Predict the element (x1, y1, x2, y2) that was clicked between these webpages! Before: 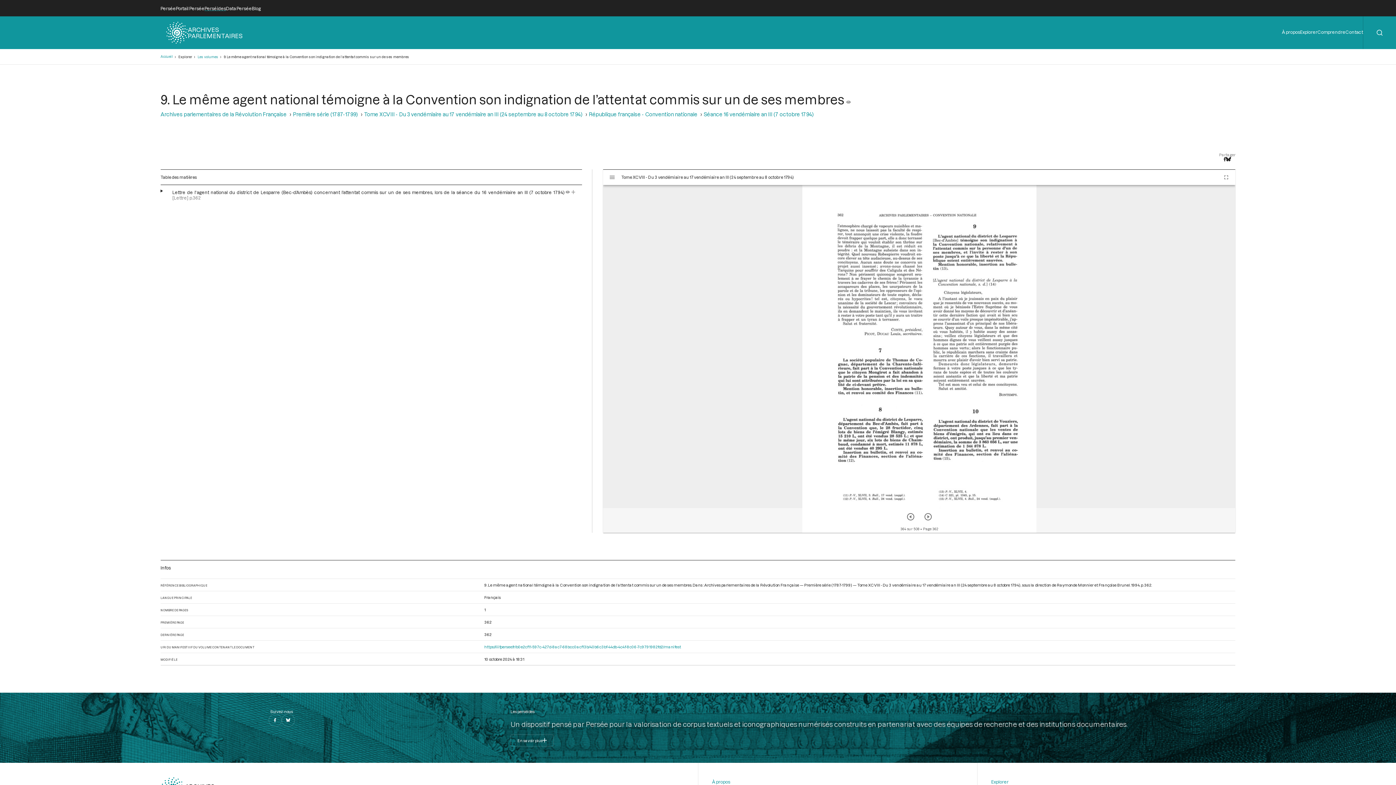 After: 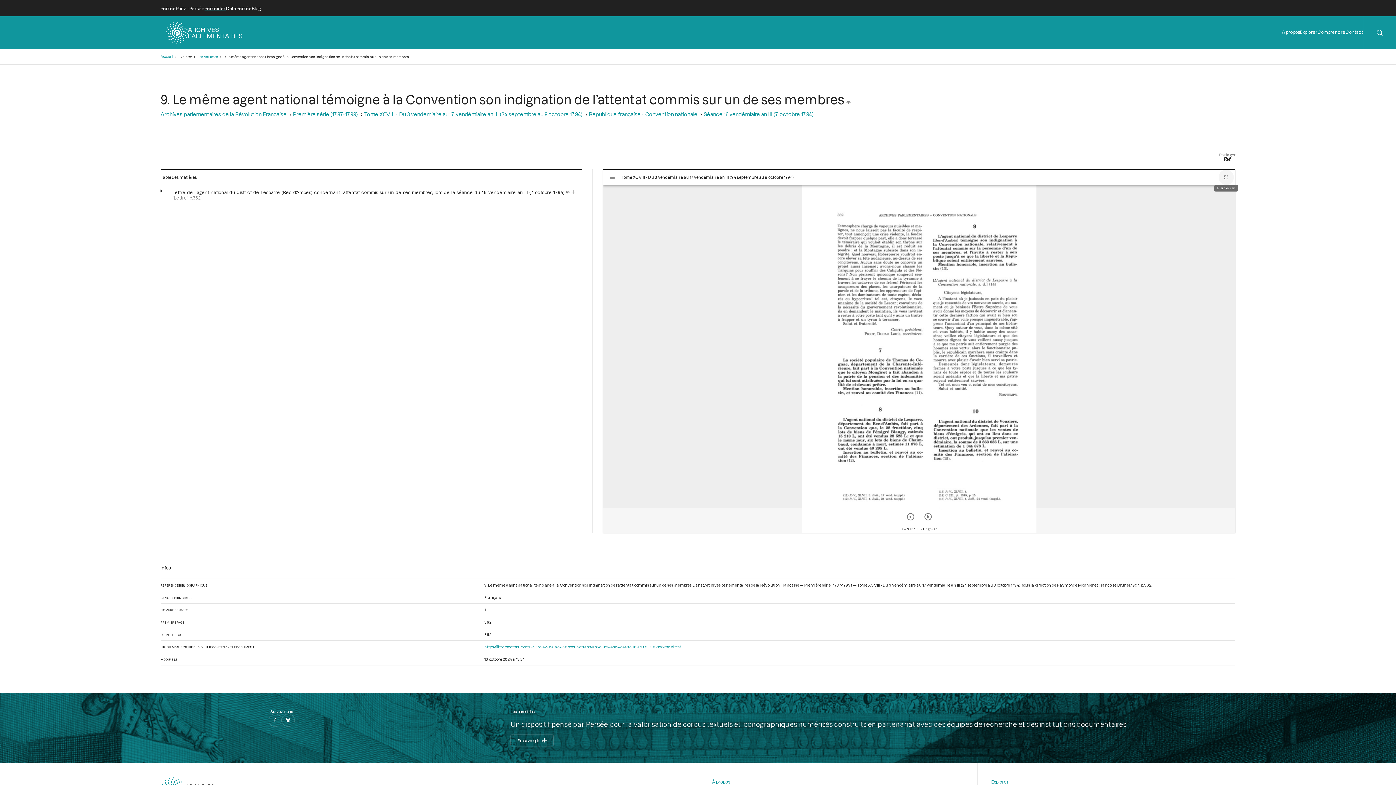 Action: bbox: (1219, 169, 1234, 184) label: Plein écran